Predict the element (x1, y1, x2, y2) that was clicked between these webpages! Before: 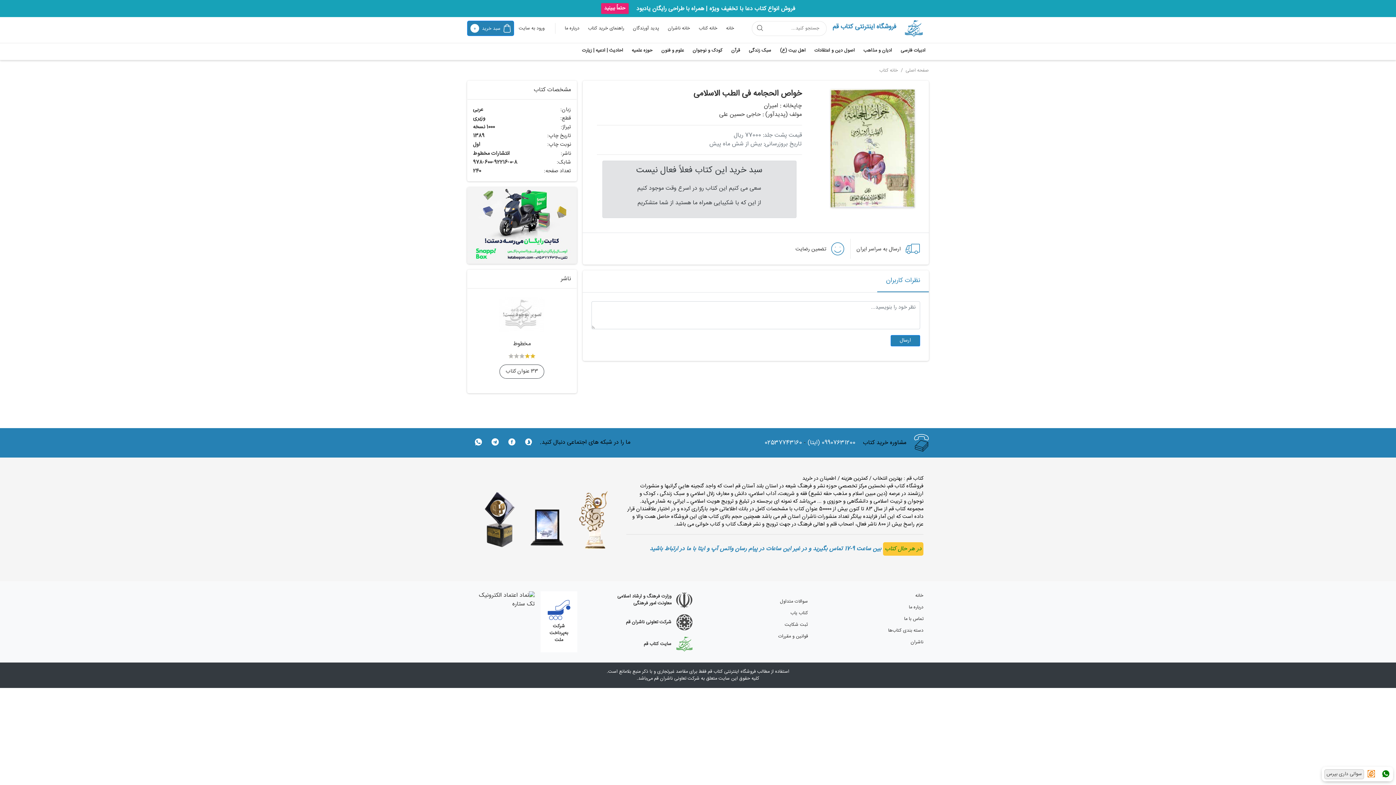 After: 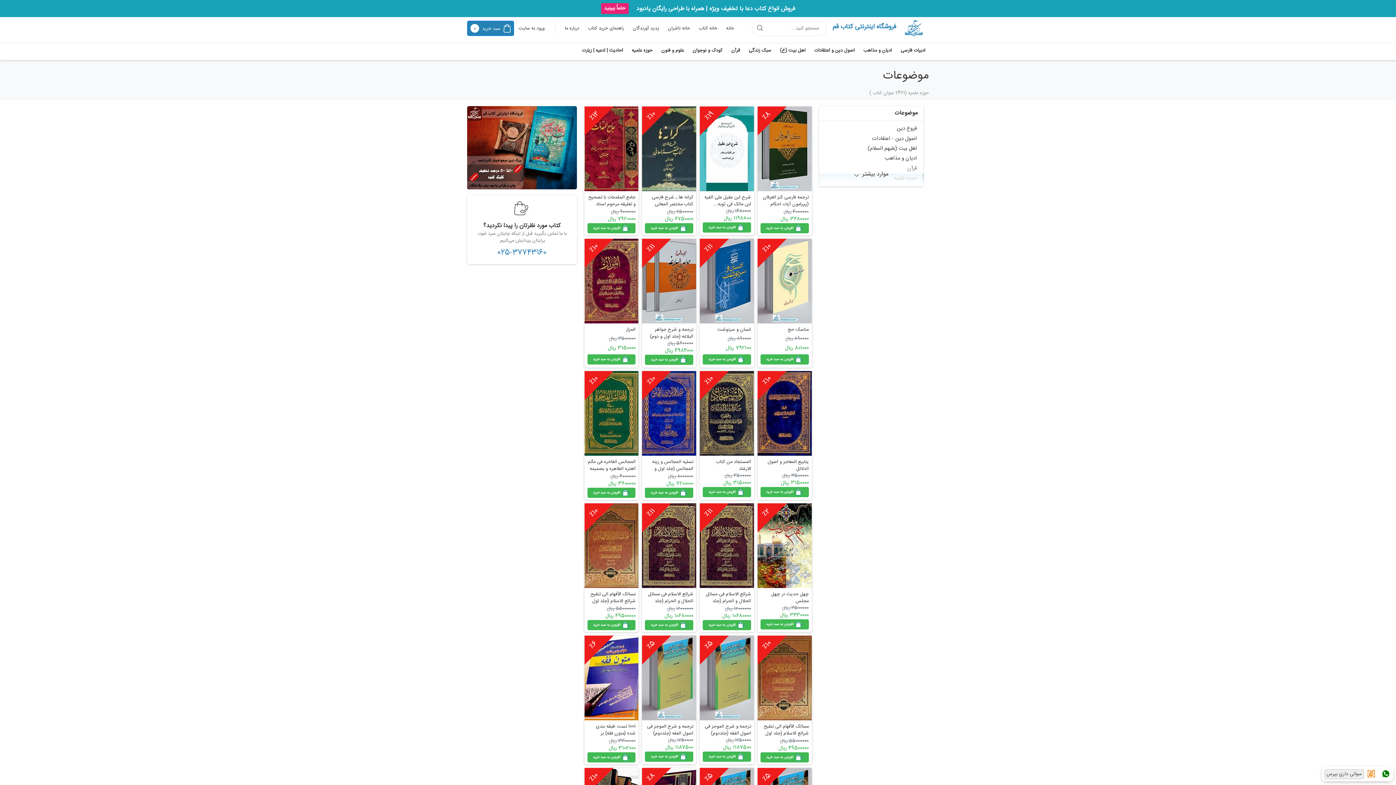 Action: bbox: (631, 46, 652, 54) label: حوزه علمیه